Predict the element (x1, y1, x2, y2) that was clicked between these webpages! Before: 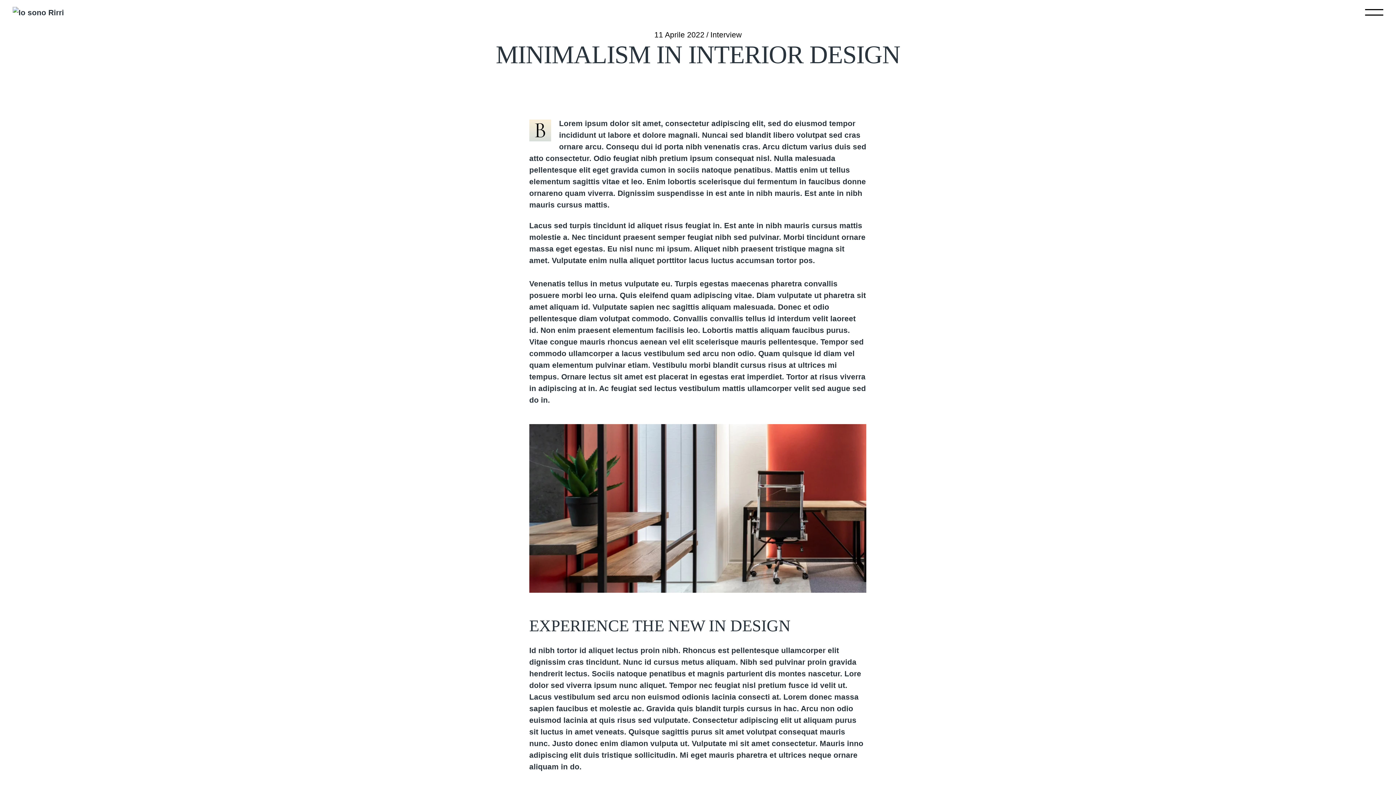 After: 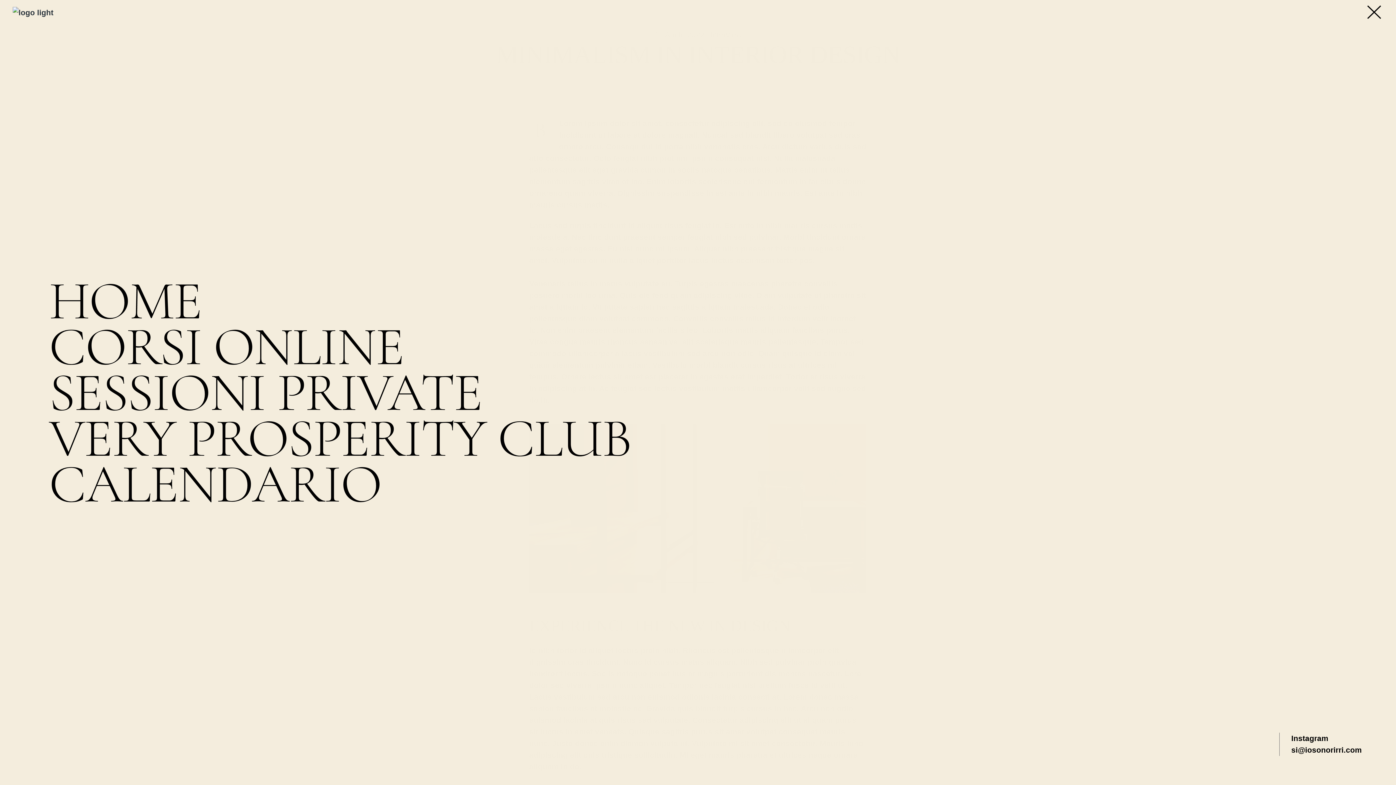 Action: bbox: (1365, 5, 1383, 20)